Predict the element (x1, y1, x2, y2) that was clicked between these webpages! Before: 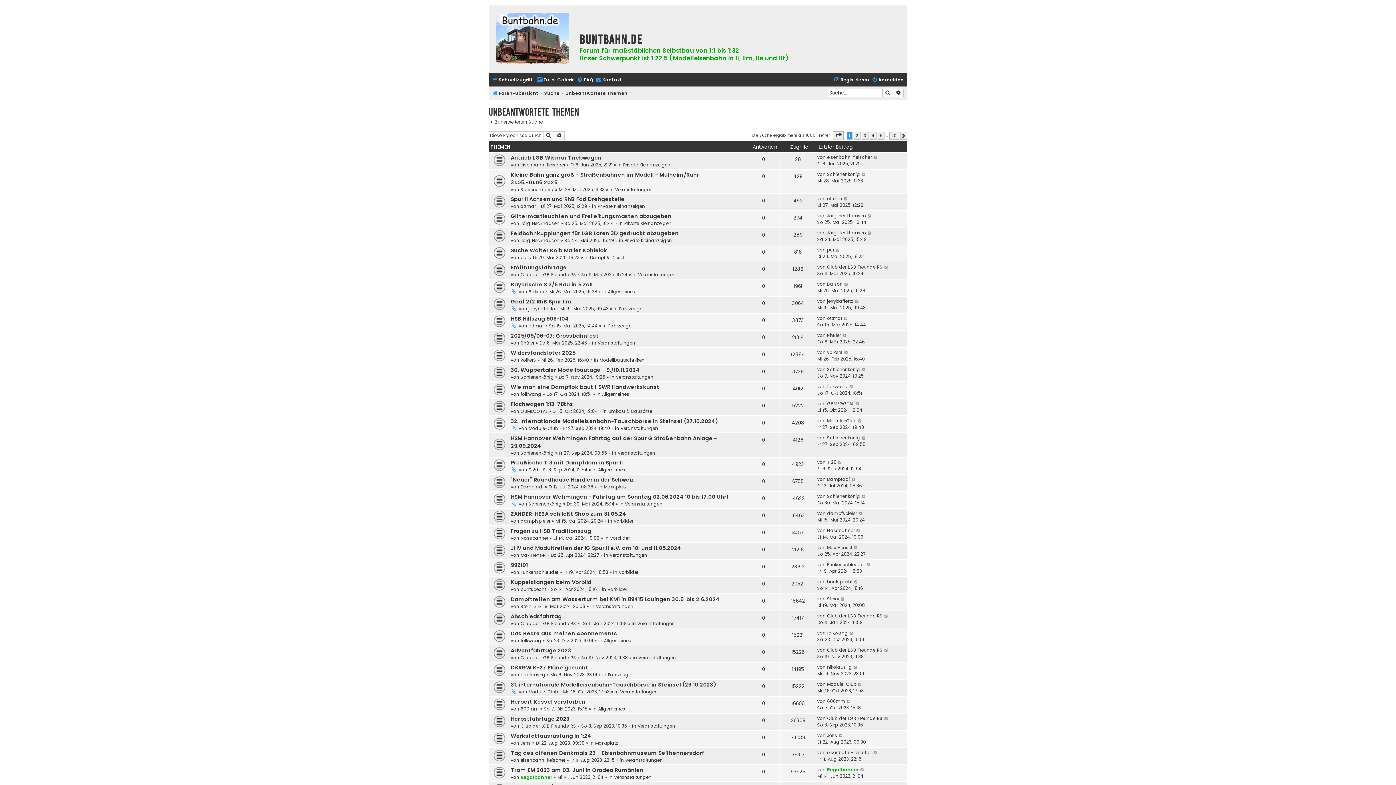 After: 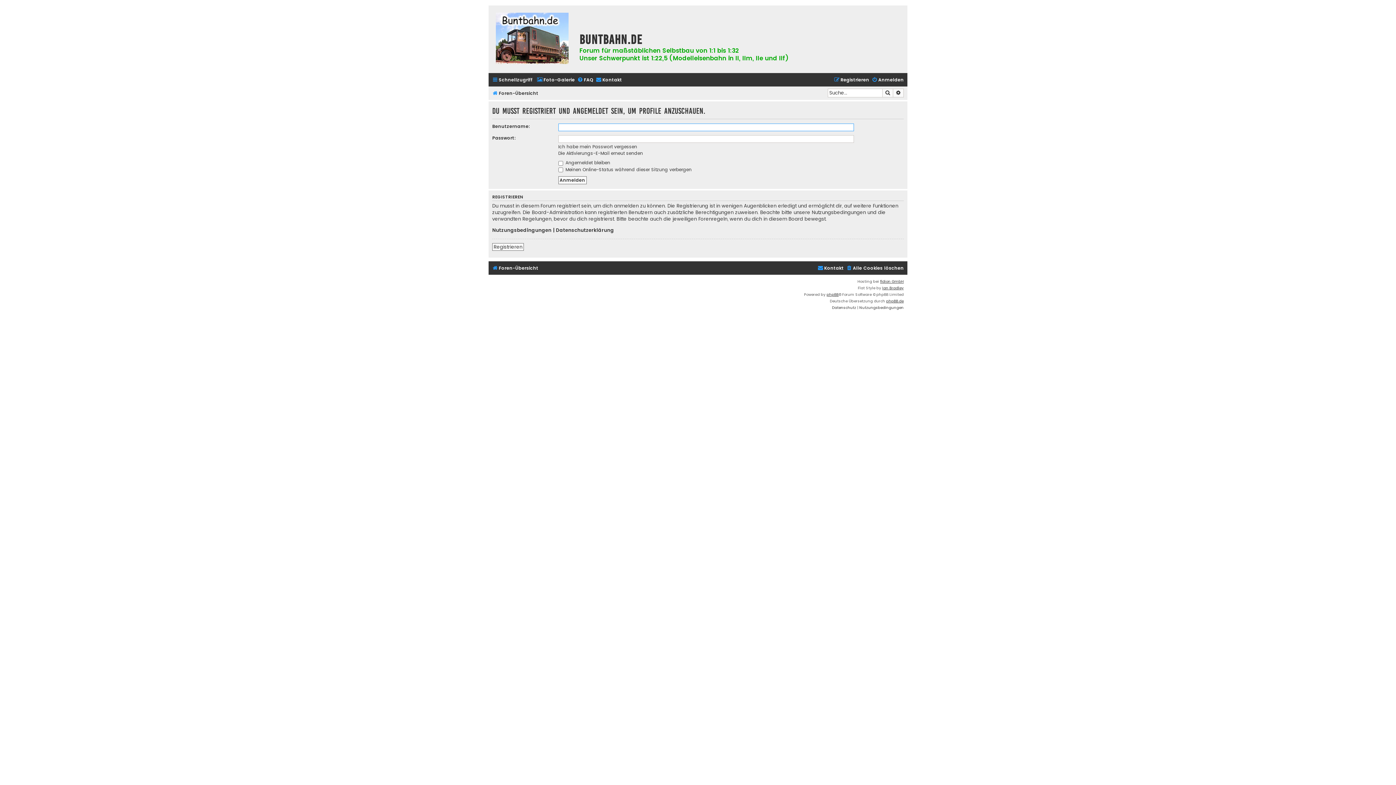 Action: label: volkerS bbox: (520, 357, 536, 363)